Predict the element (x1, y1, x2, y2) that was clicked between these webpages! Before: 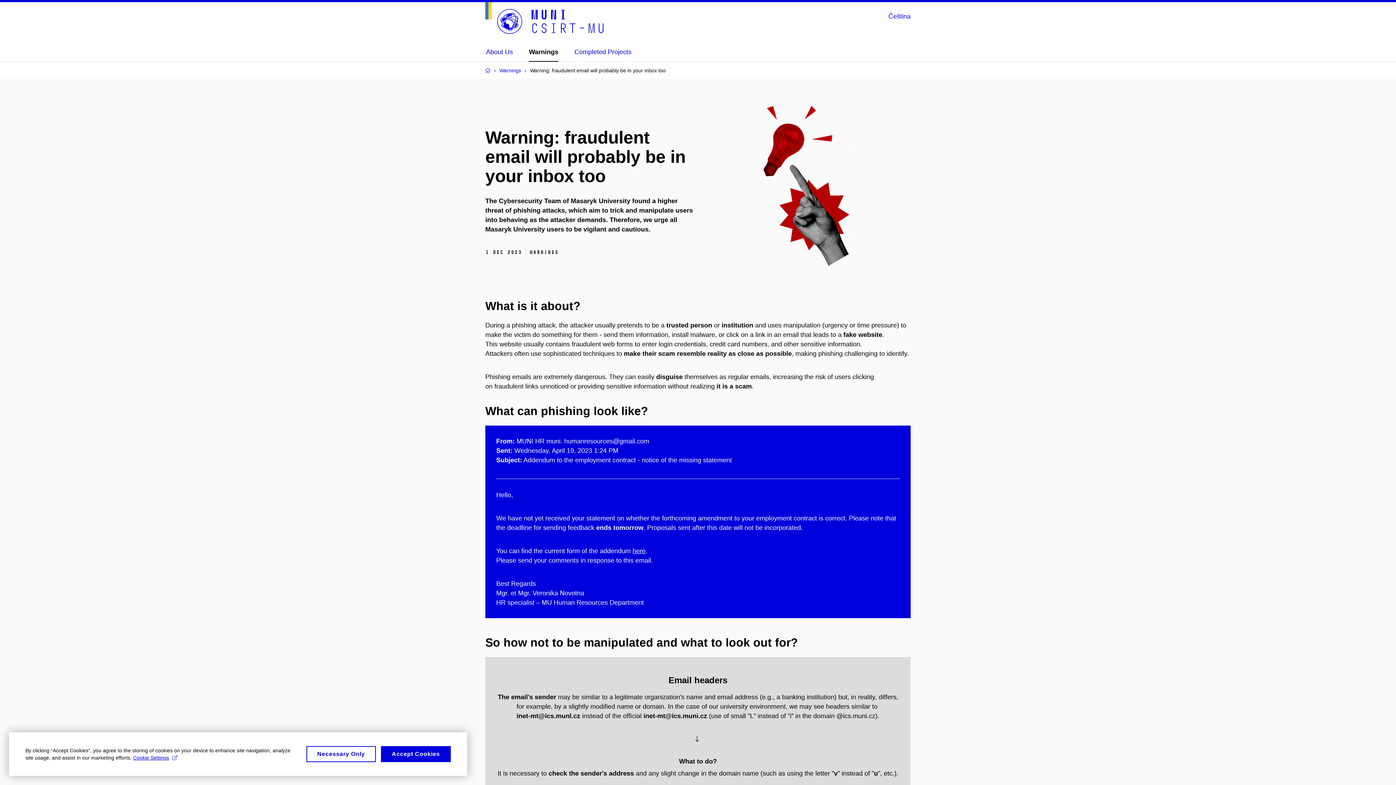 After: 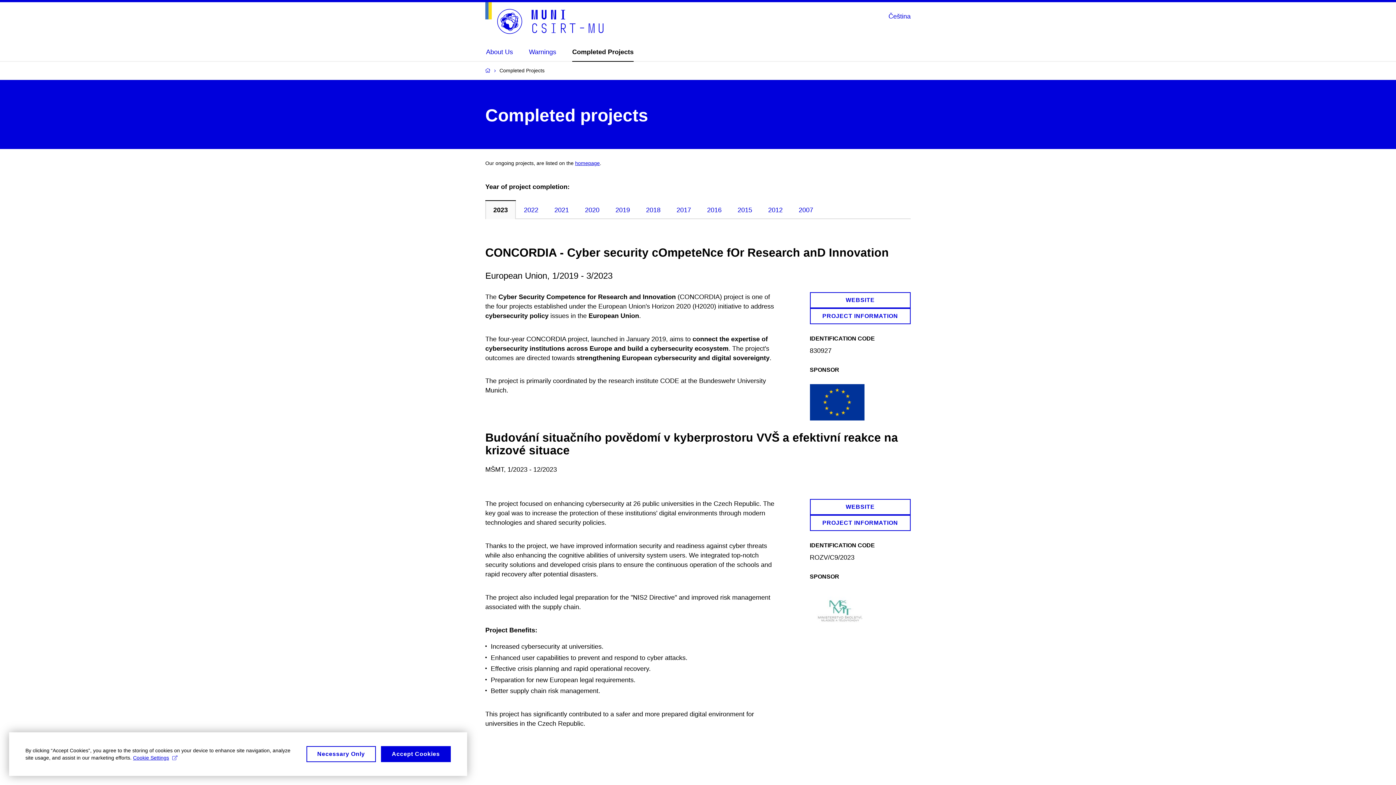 Action: bbox: (574, 43, 631, 60) label: Completed Projects